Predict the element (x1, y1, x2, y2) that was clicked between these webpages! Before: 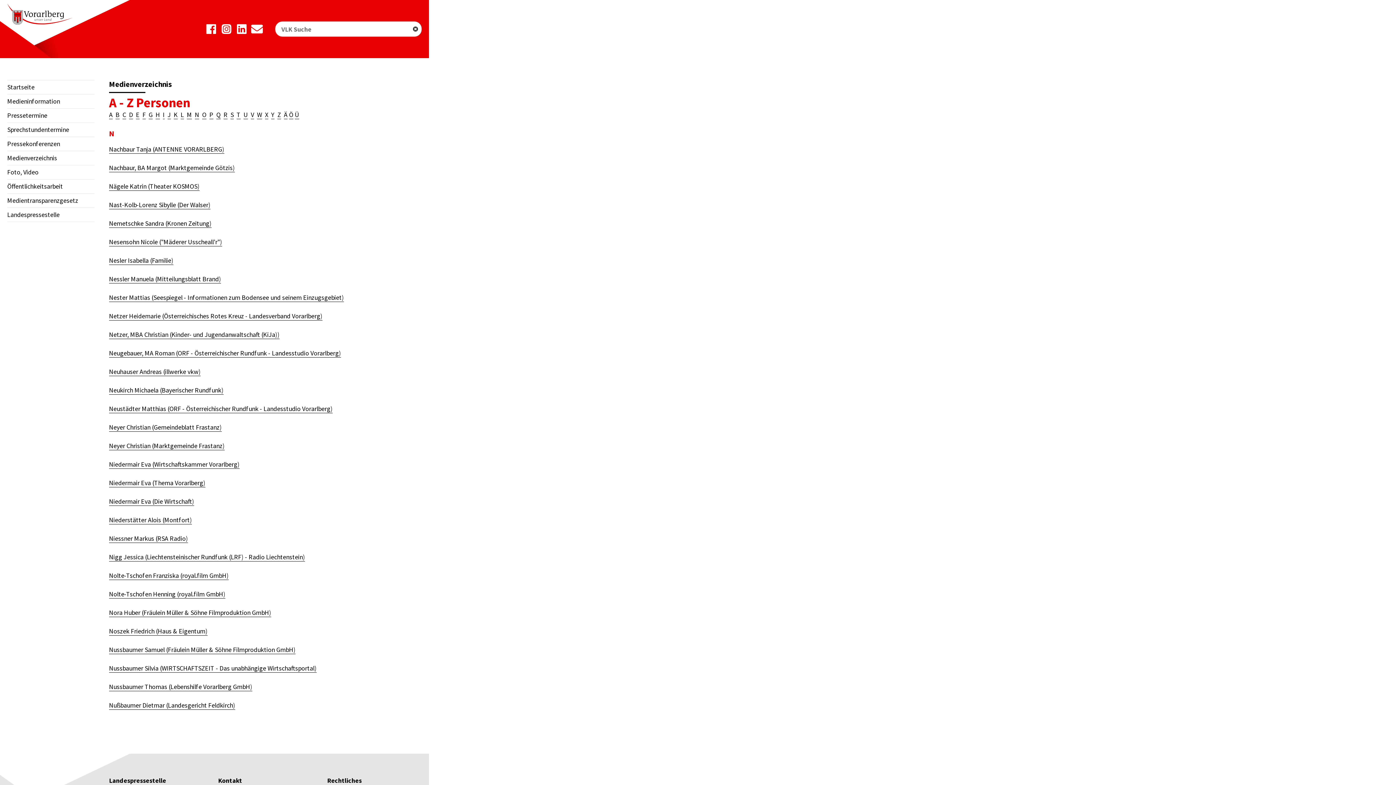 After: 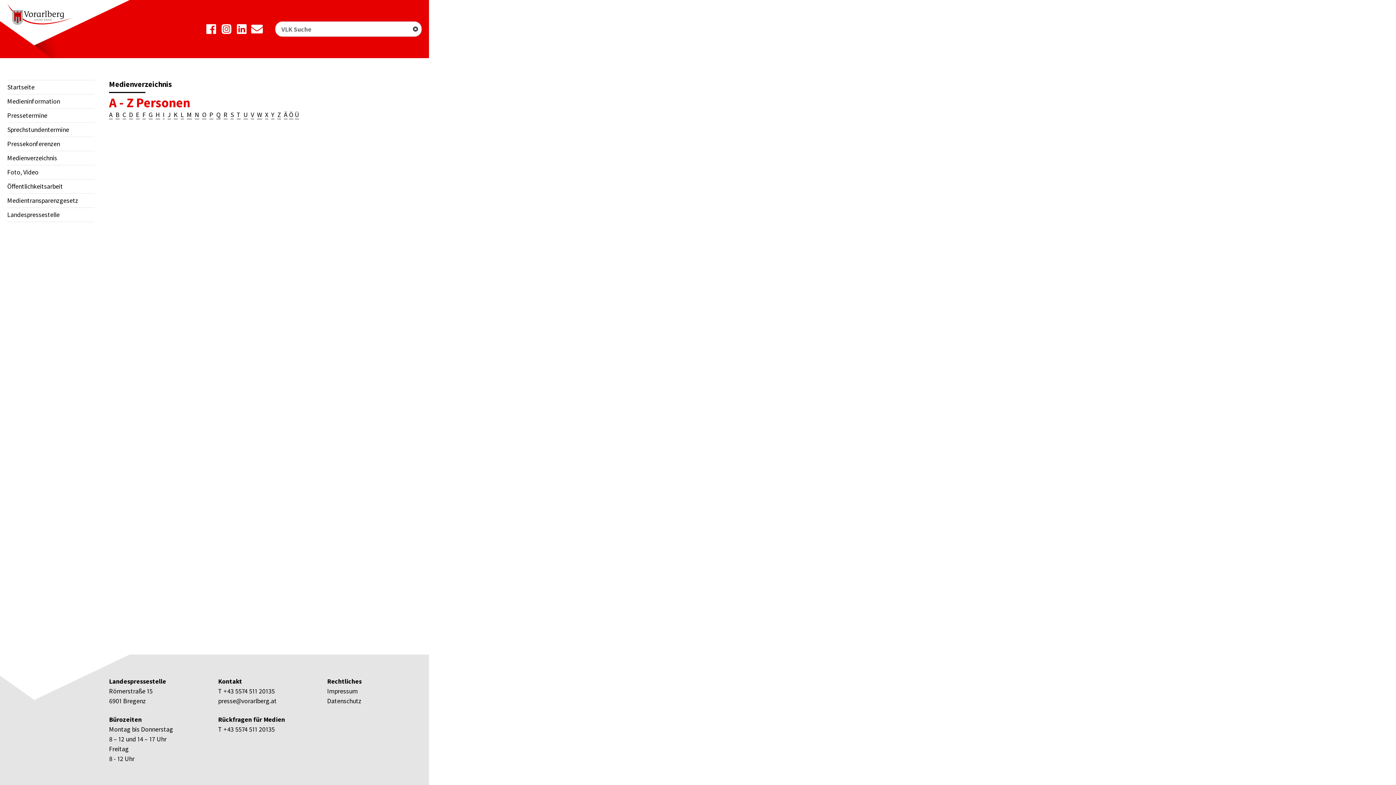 Action: bbox: (284, 110, 287, 118) label: Ä